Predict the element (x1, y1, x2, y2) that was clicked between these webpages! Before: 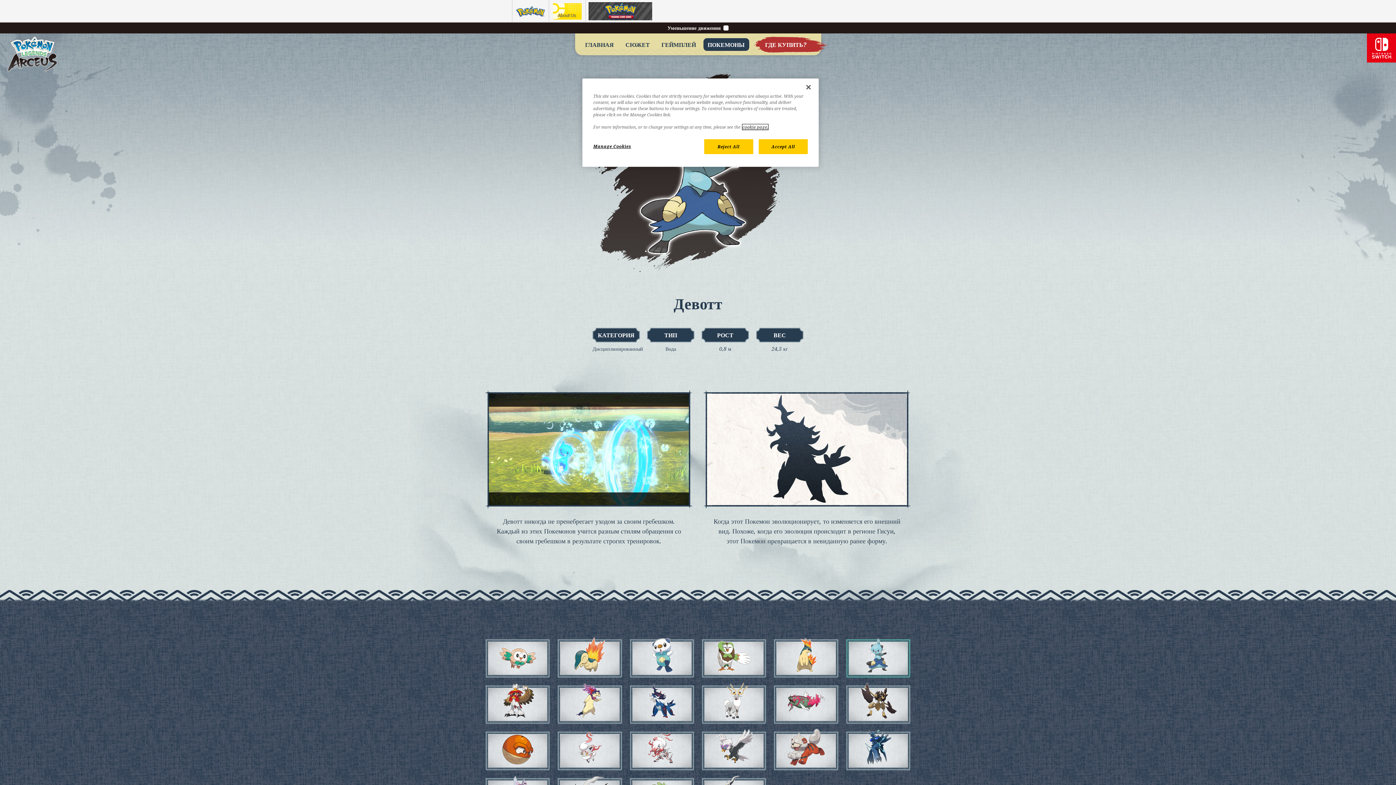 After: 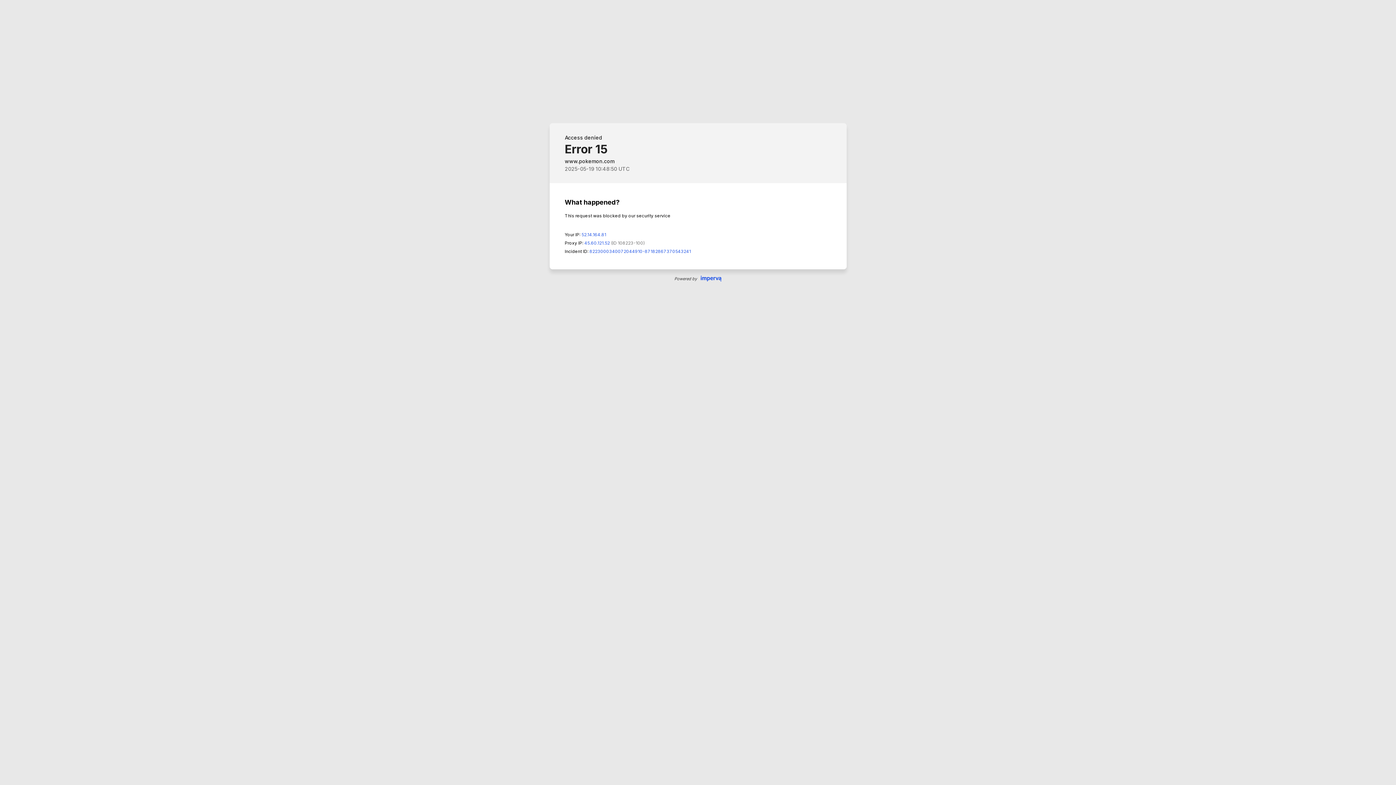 Action: bbox: (742, 124, 768, 129) label: More information about your privacy